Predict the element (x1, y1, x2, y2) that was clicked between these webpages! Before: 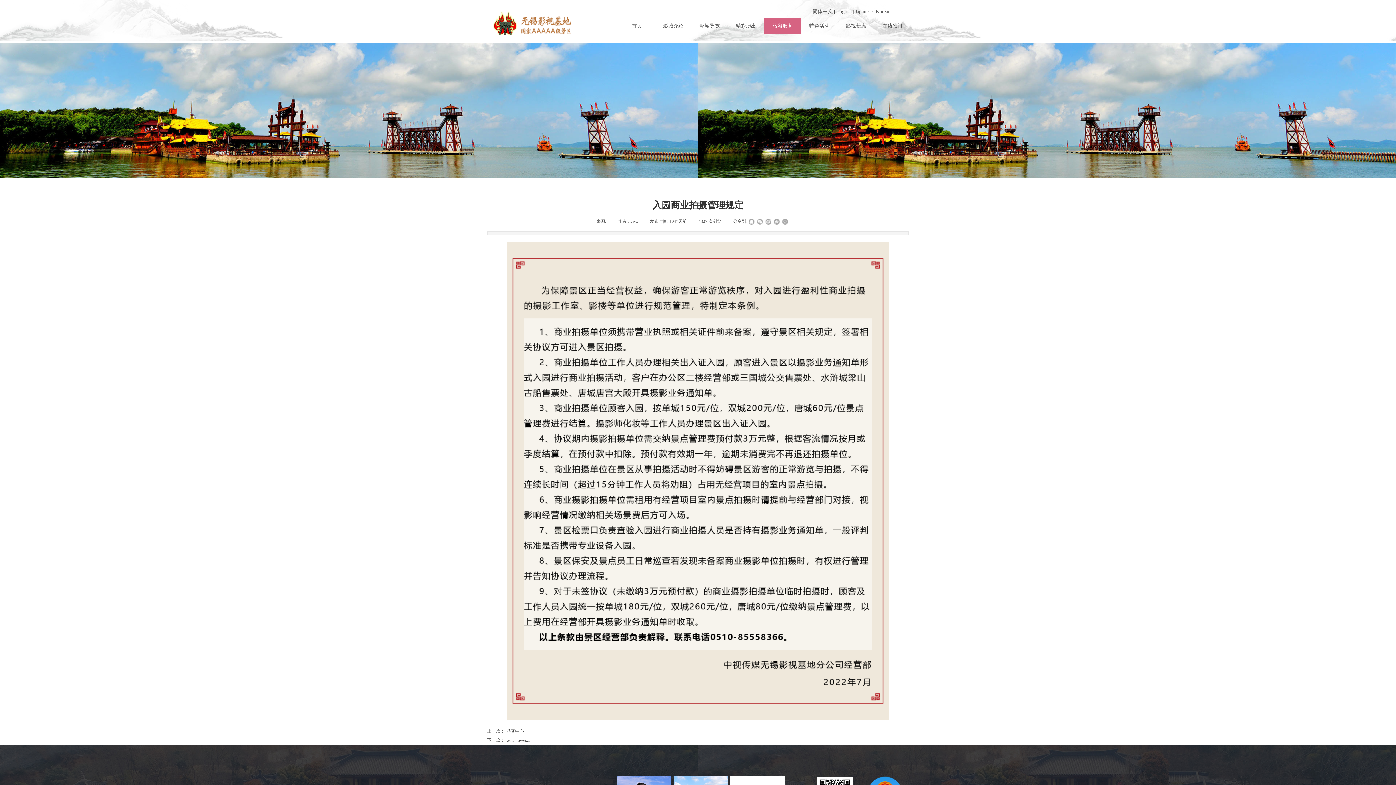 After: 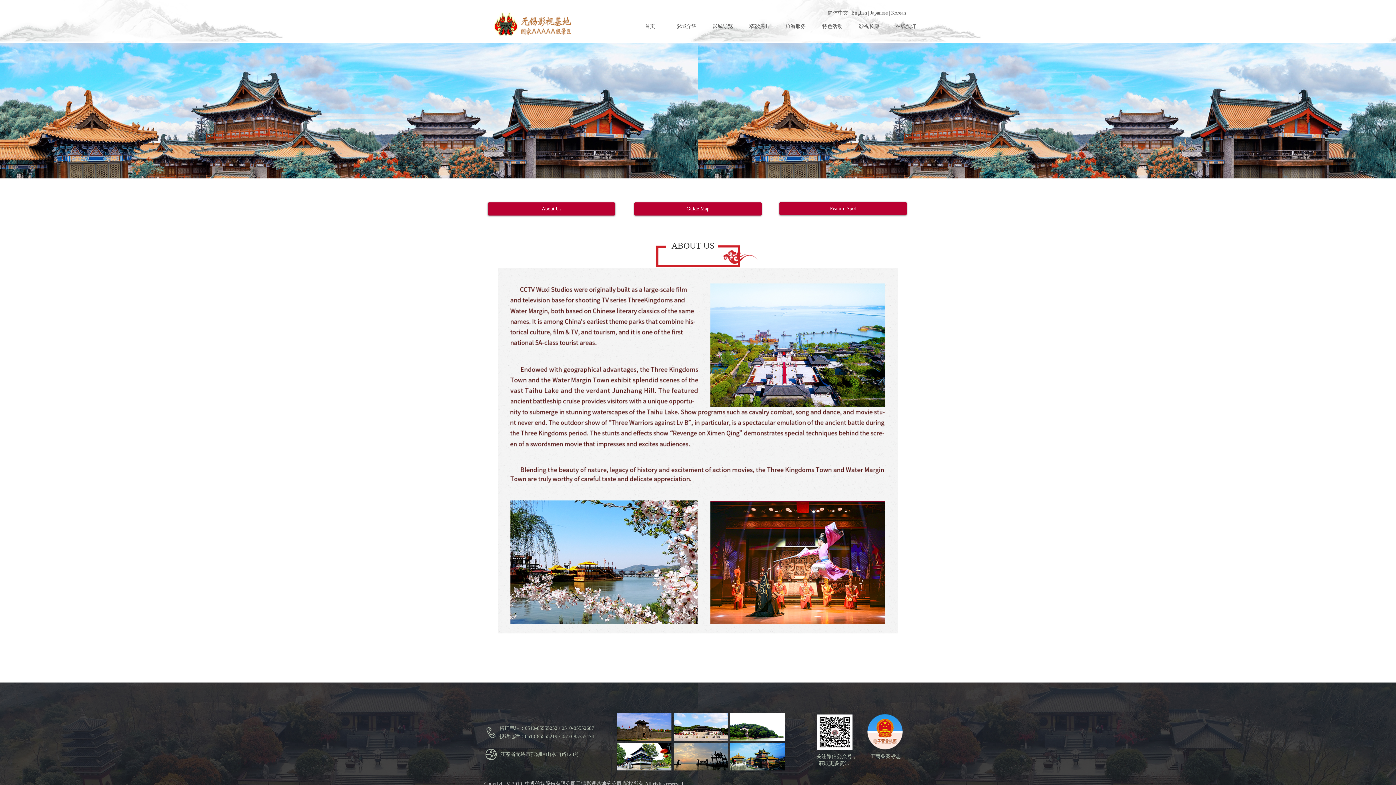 Action: label: English bbox: (836, 8, 852, 14)